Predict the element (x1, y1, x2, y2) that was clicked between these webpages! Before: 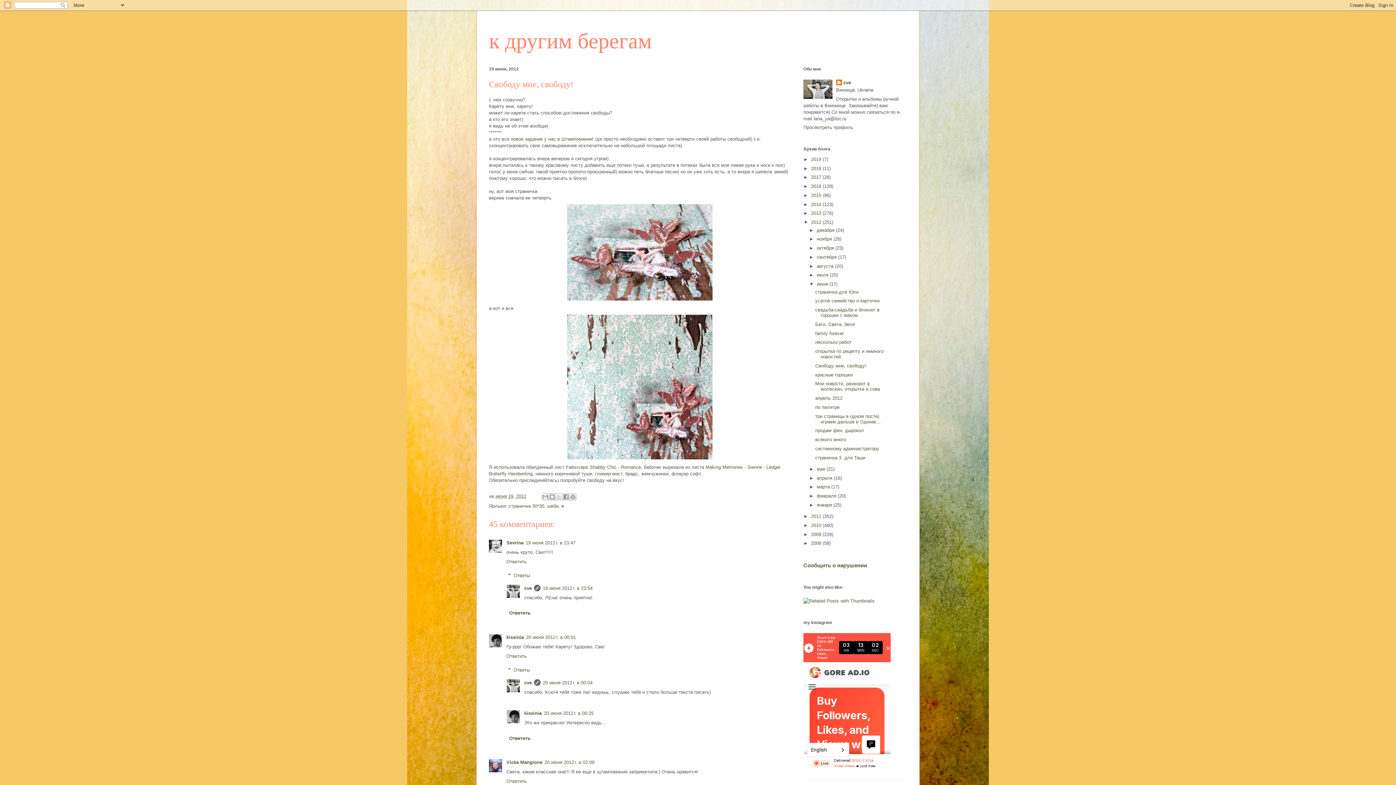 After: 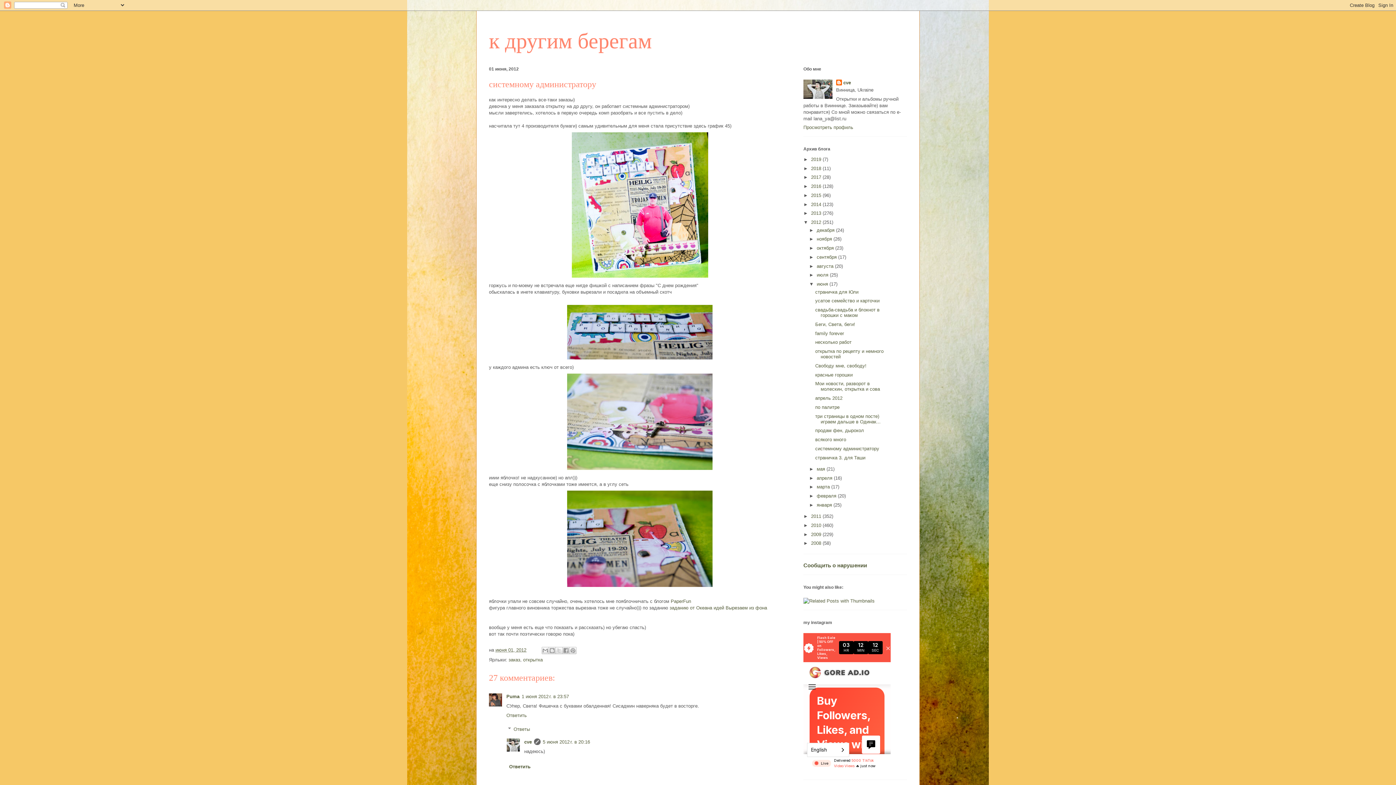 Action: label: системному администратору bbox: (815, 446, 879, 451)